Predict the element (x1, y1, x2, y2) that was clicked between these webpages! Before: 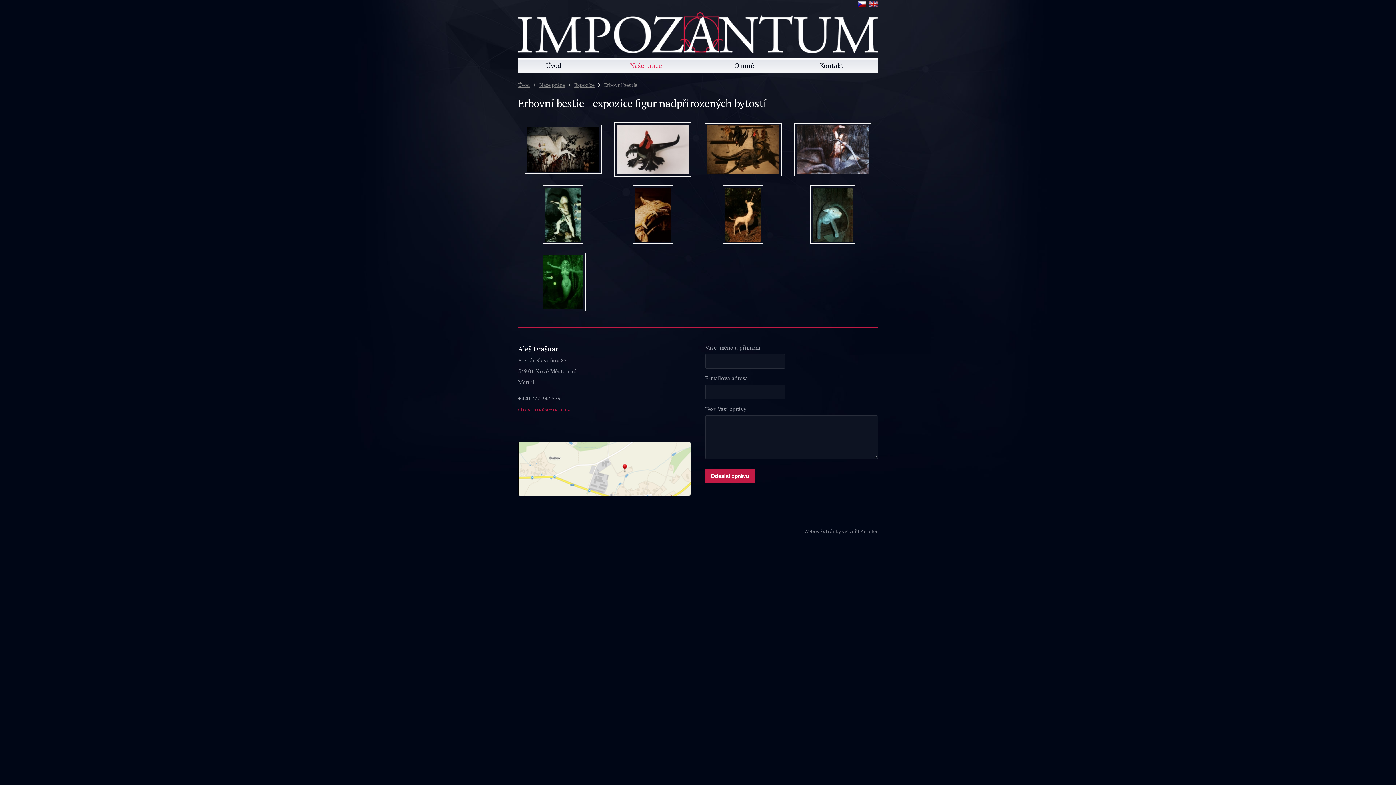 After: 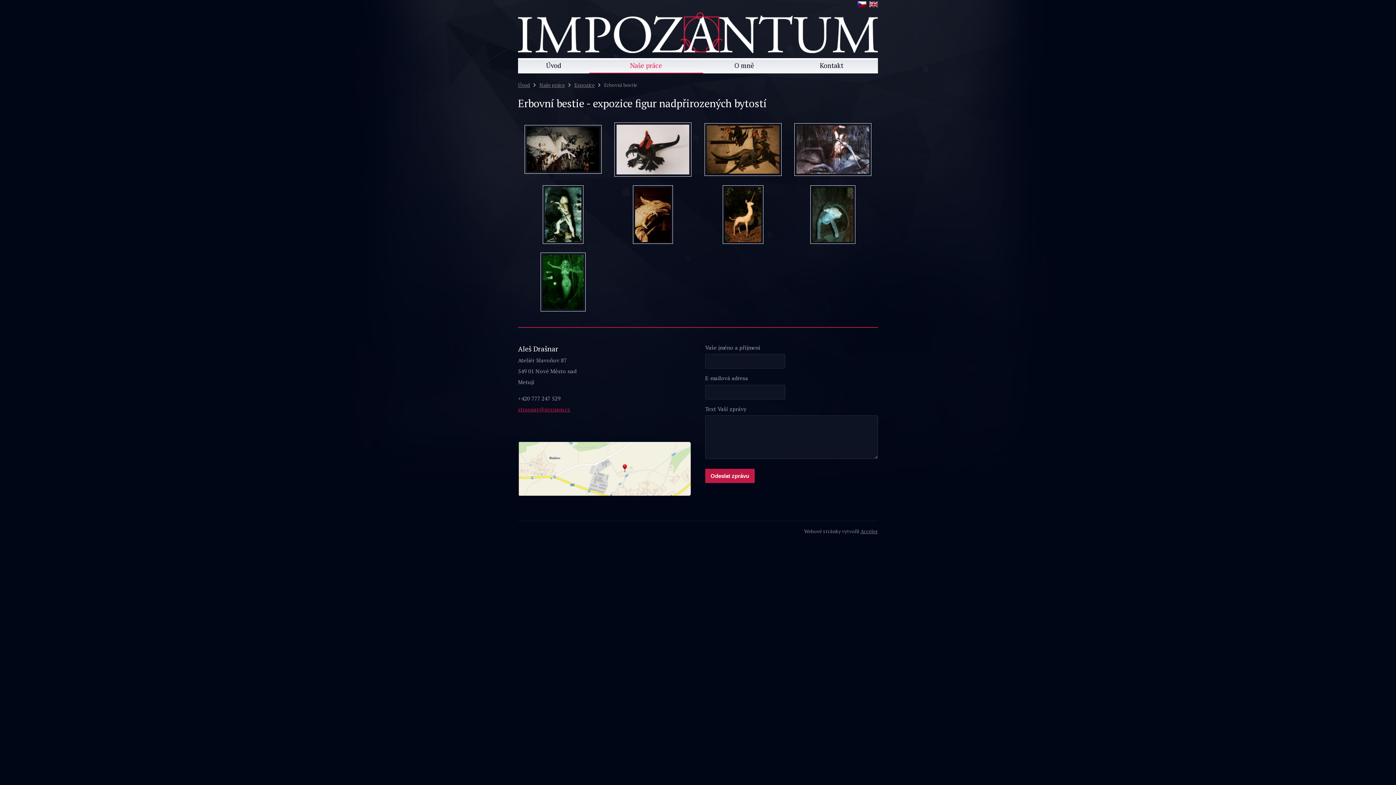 Action: bbox: (860, 528, 878, 534) label: Acceler